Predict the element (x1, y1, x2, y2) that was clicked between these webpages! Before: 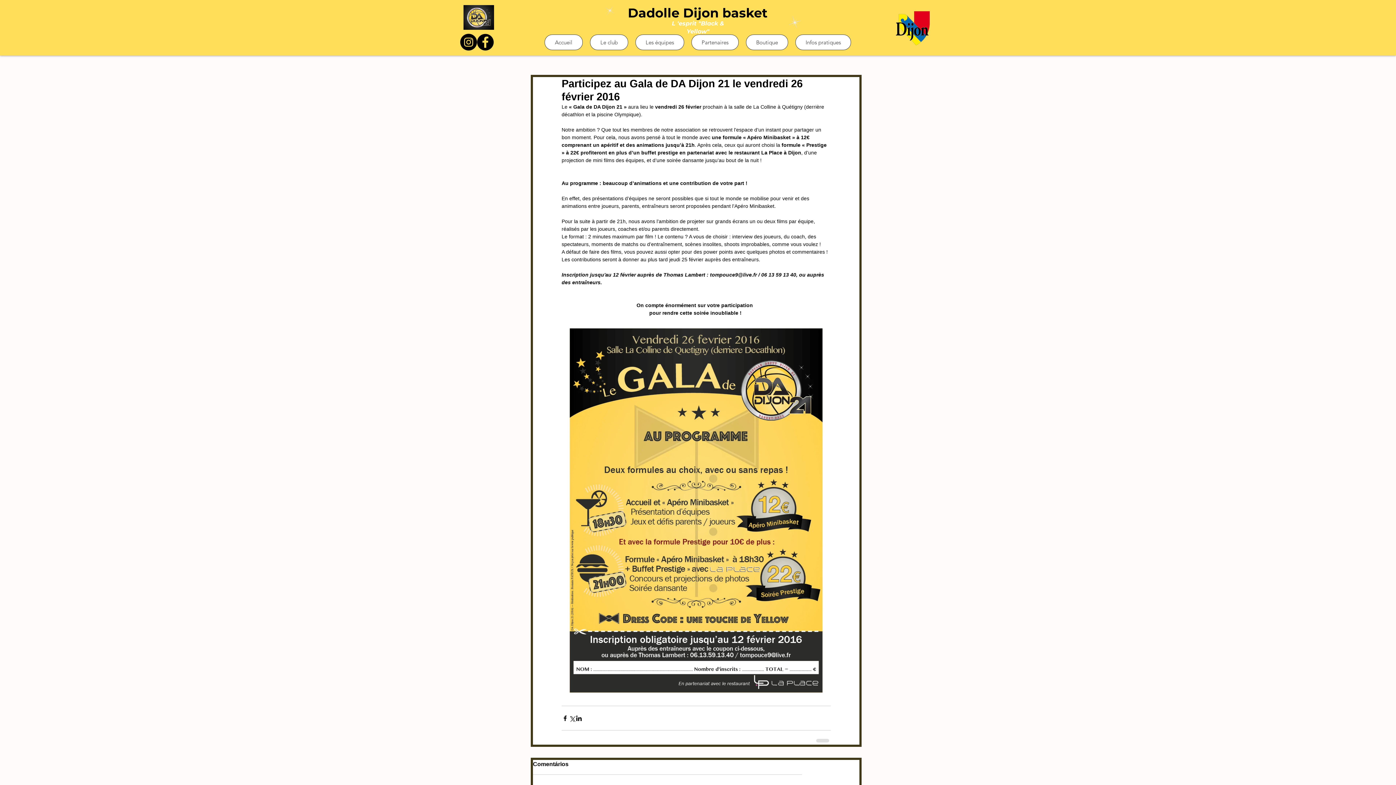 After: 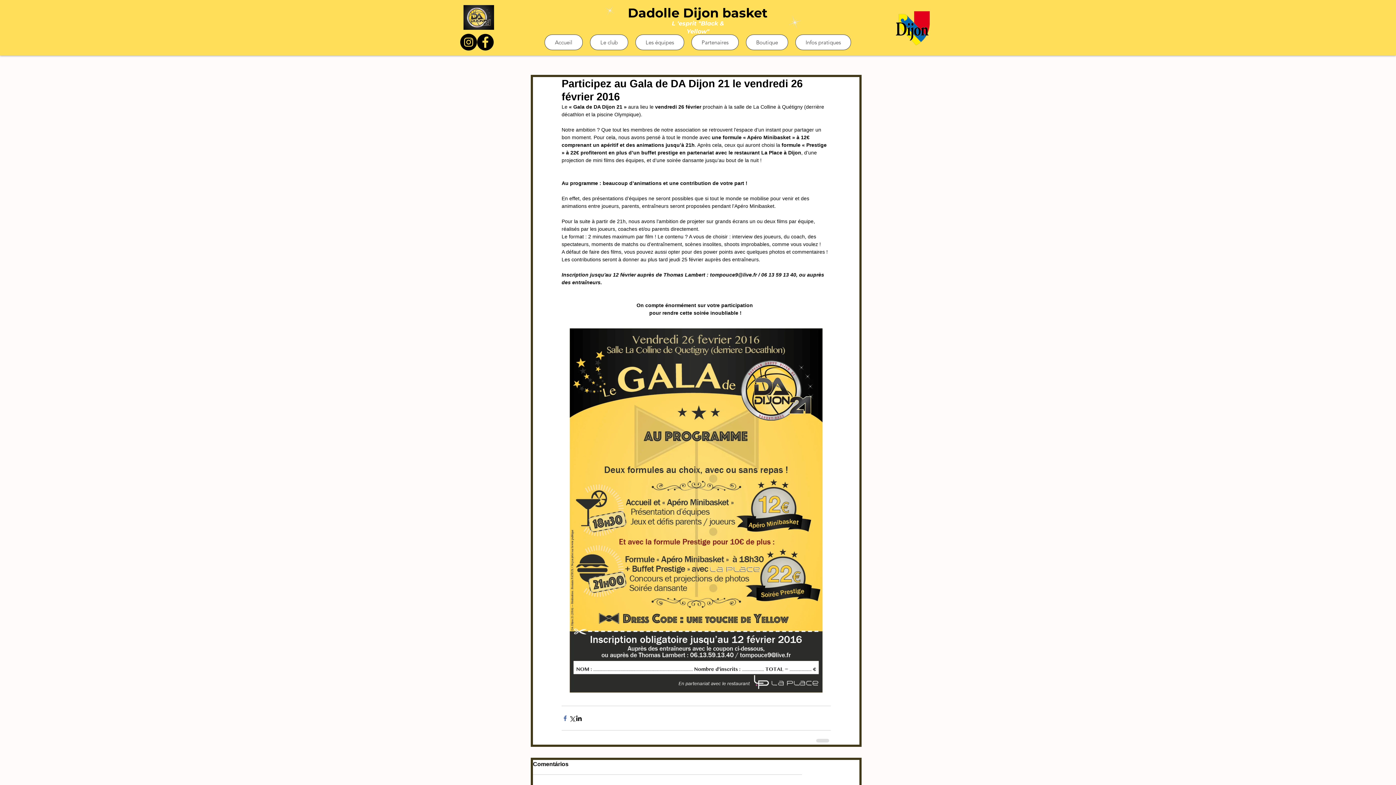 Action: label: Partager via Facebook bbox: (561, 715, 568, 722)